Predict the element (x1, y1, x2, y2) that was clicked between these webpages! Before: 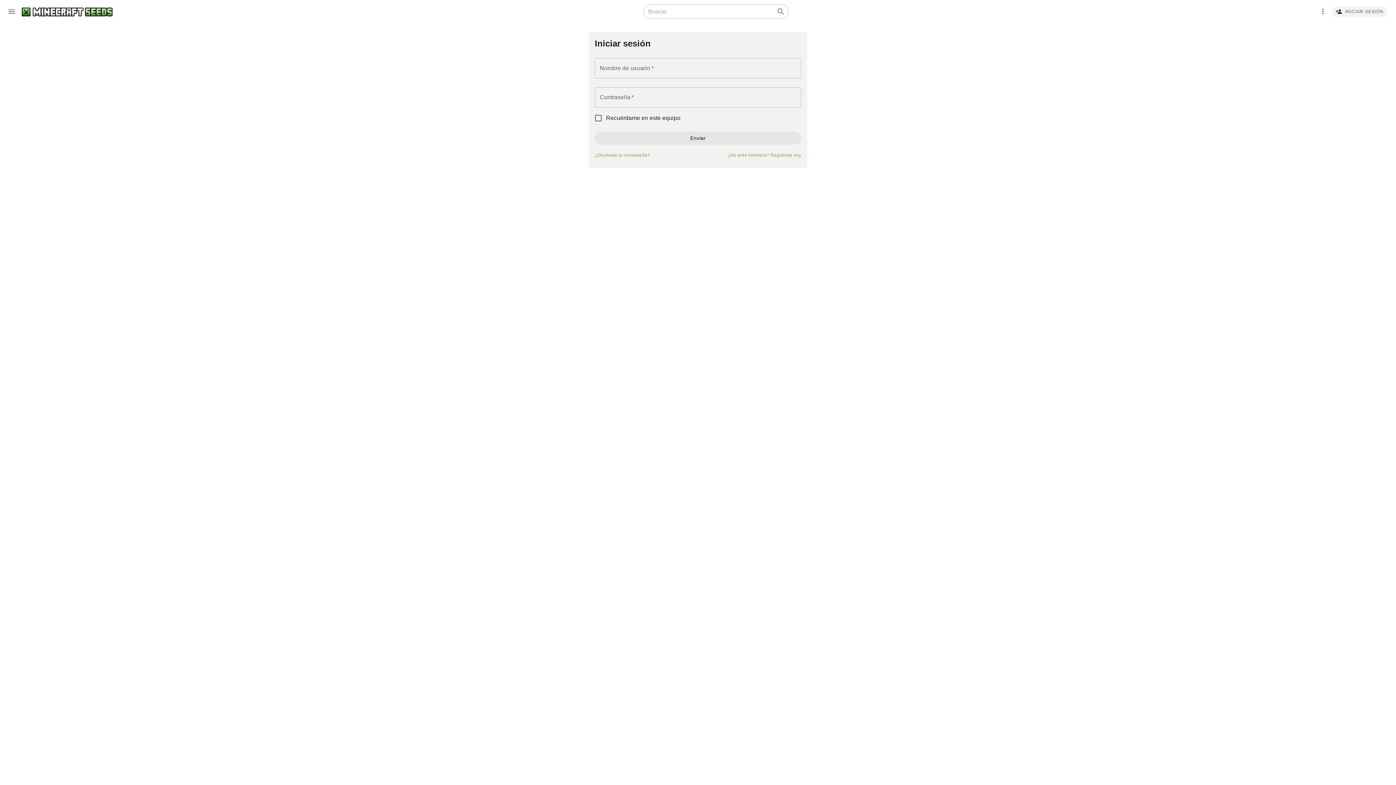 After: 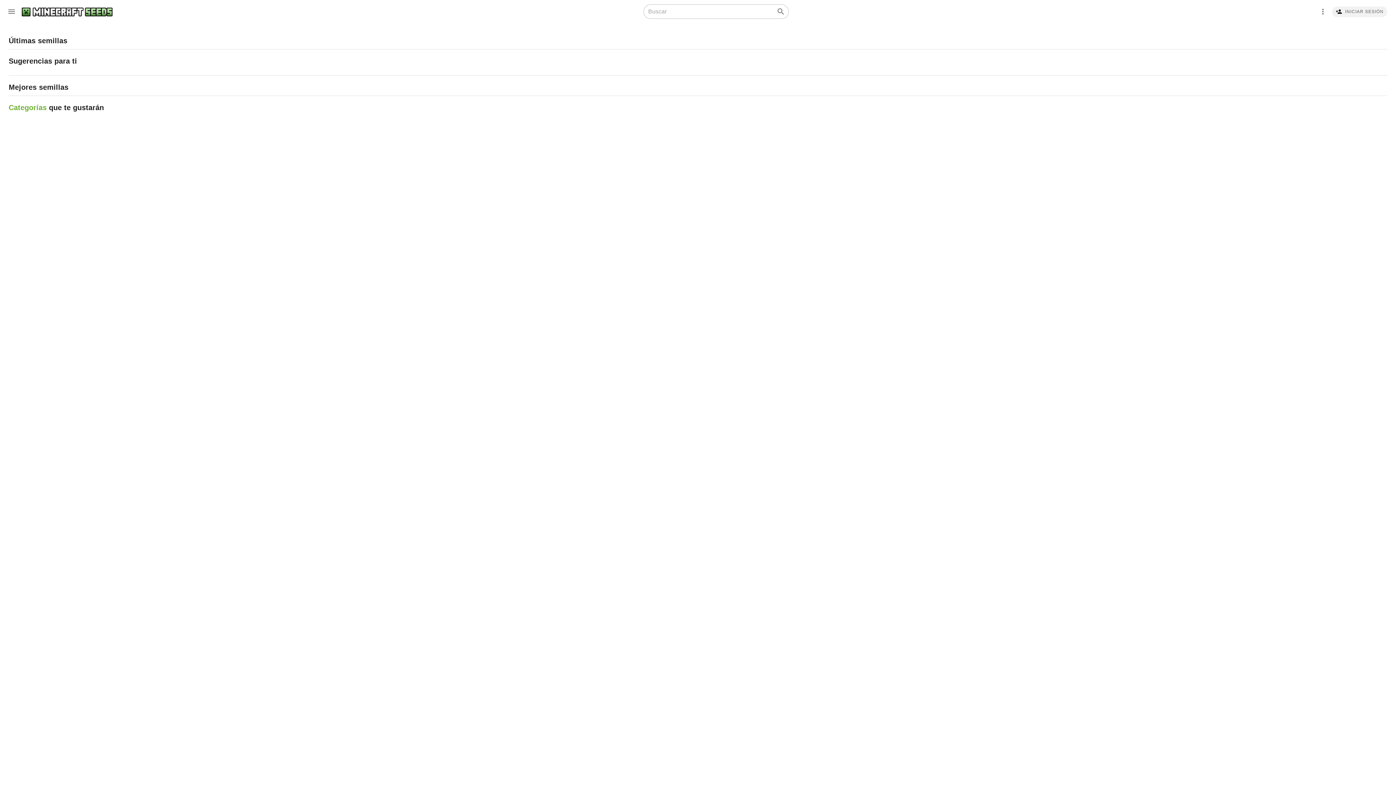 Action: label: Minecraft Seeds bbox: (21, 6, 112, 16)